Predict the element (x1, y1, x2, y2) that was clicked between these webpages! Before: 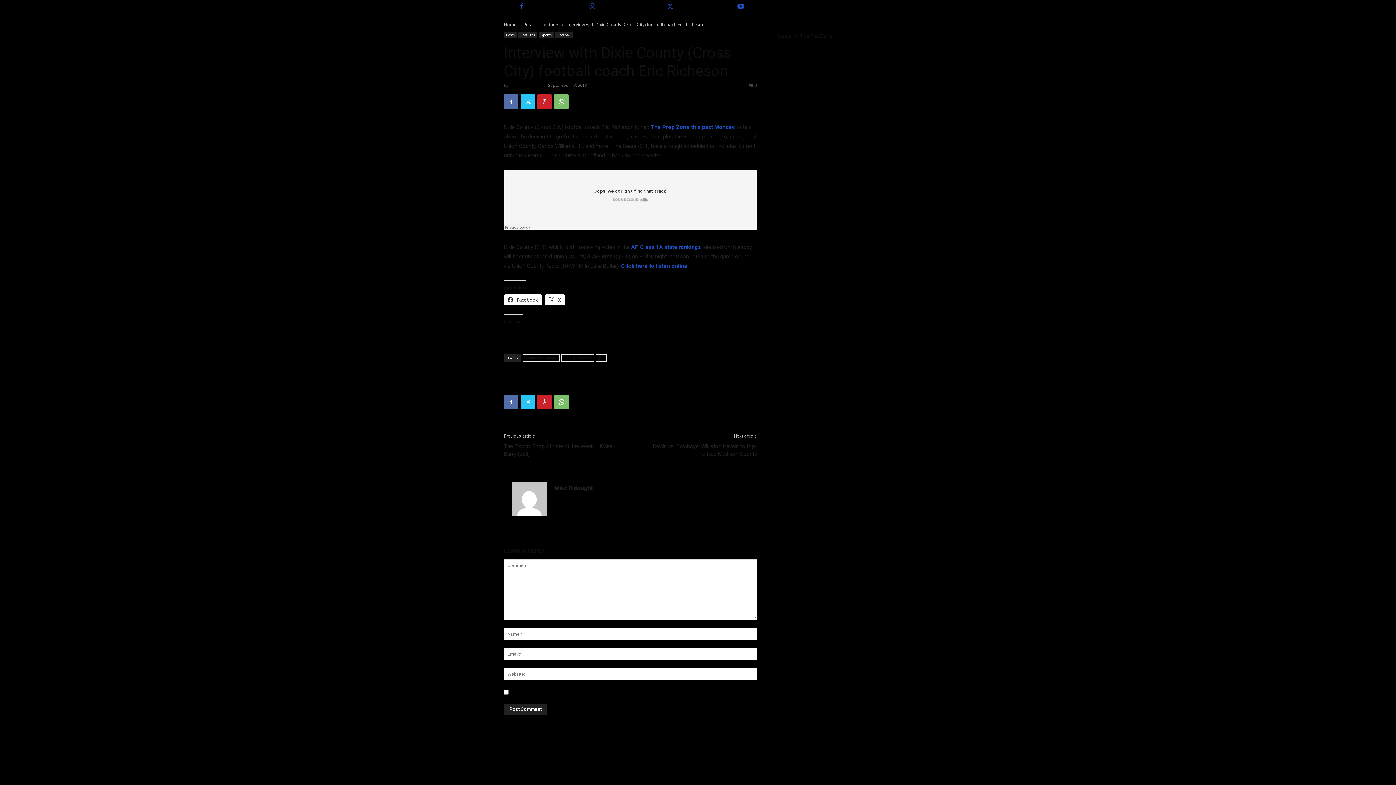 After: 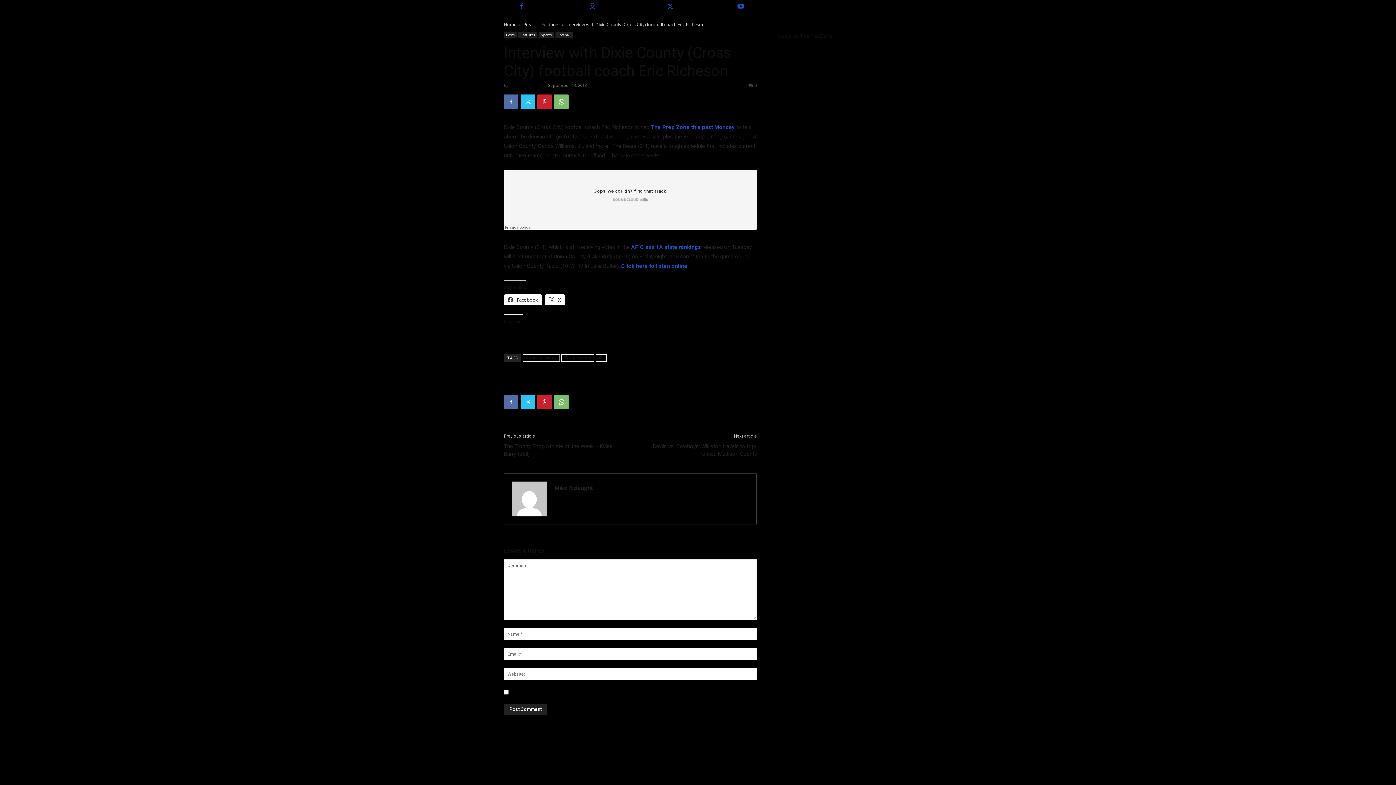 Action: bbox: (545, 294, 565, 305) label:  X